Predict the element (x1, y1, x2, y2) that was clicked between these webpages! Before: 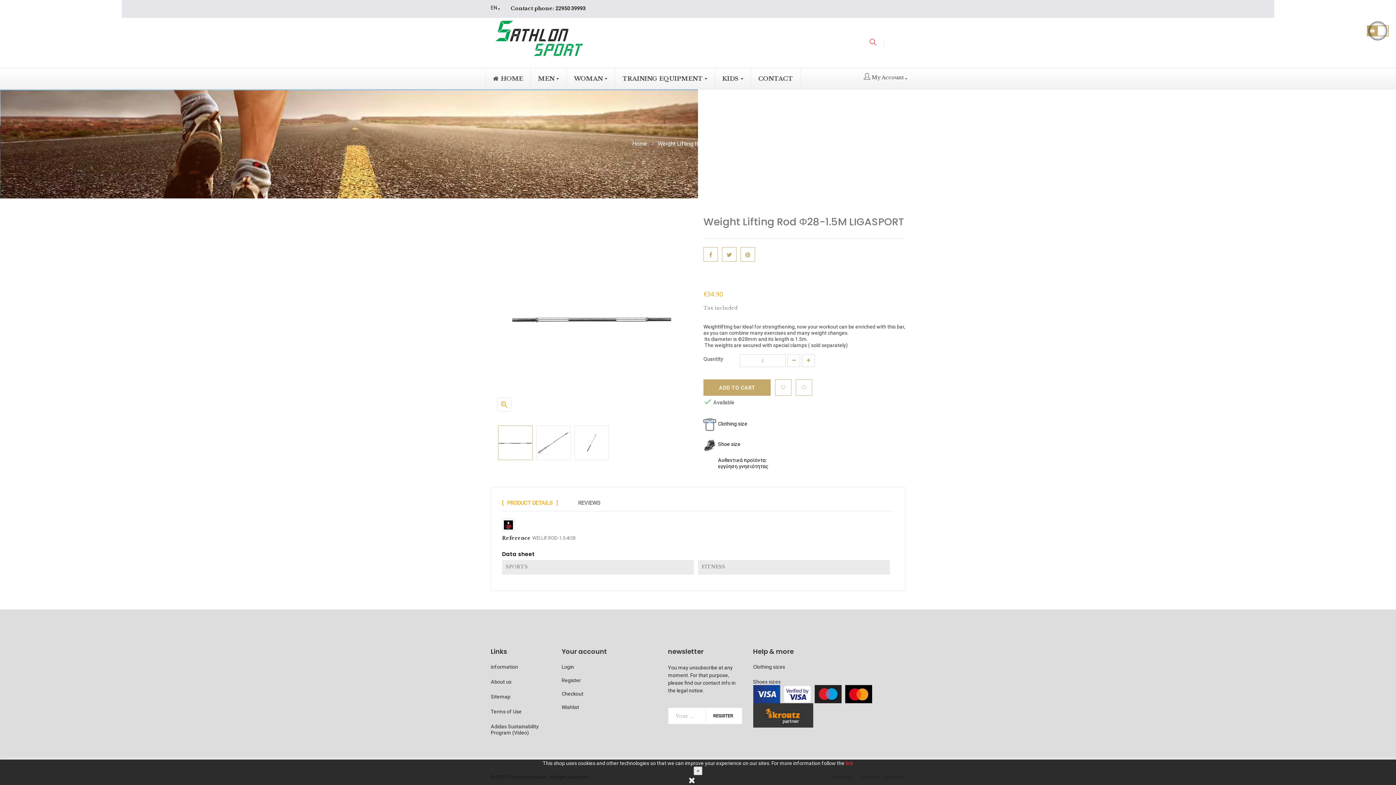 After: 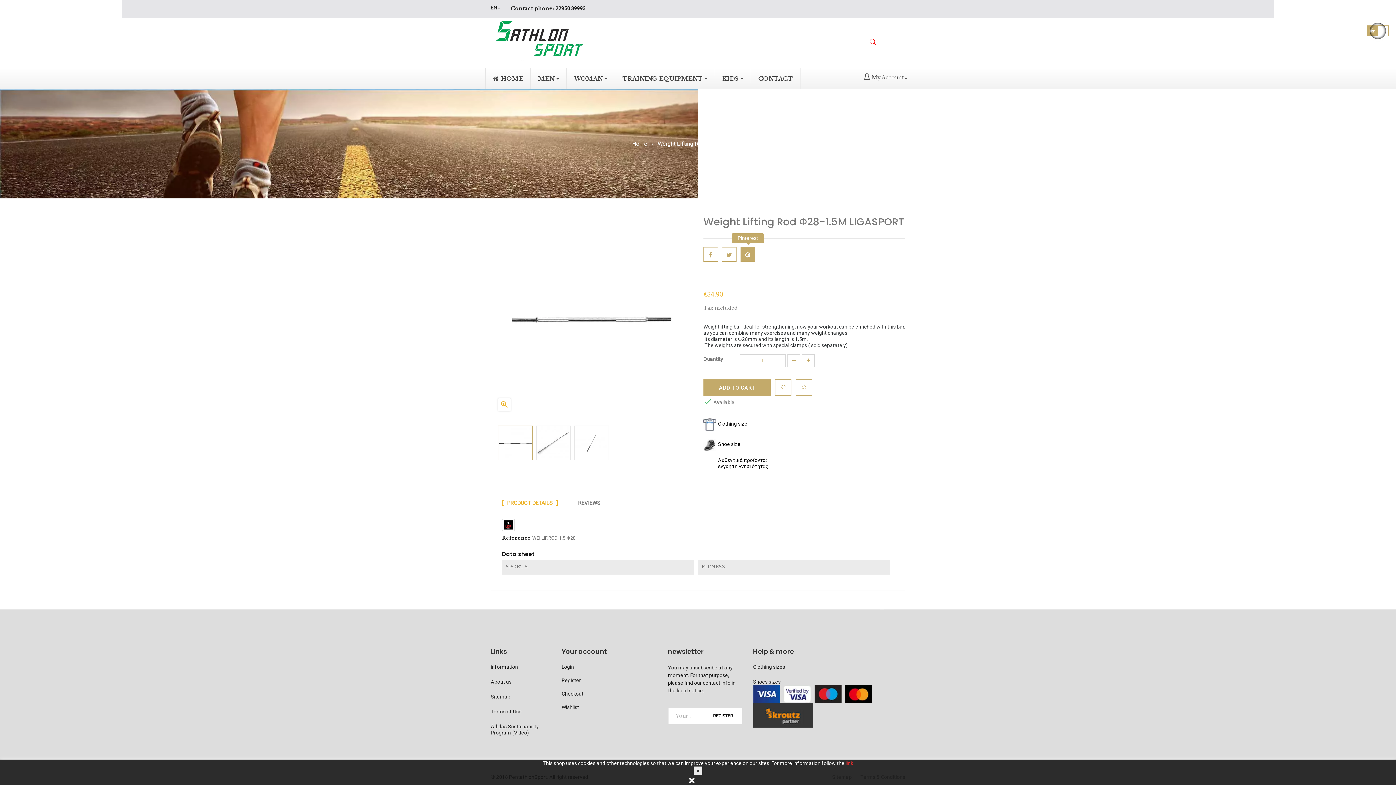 Action: bbox: (740, 247, 755, 261)